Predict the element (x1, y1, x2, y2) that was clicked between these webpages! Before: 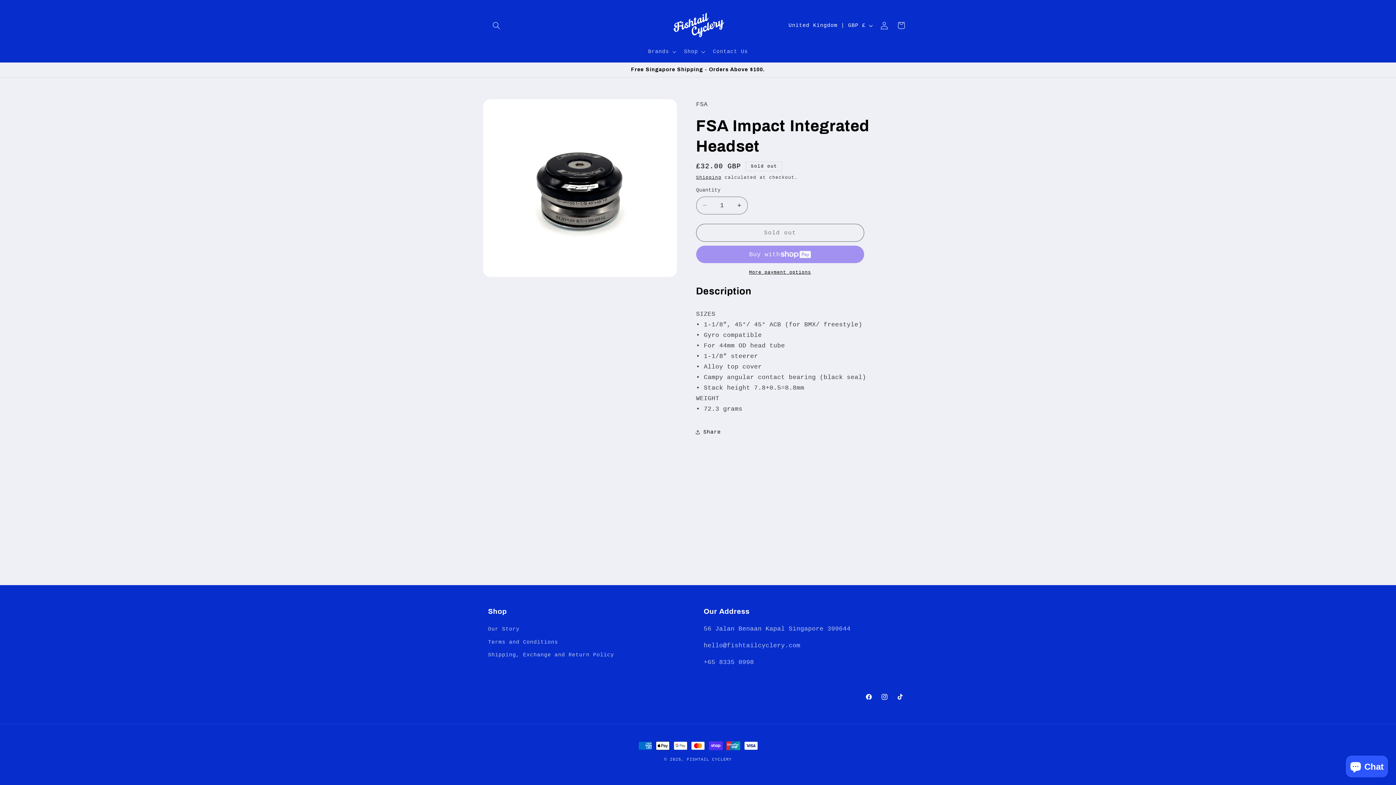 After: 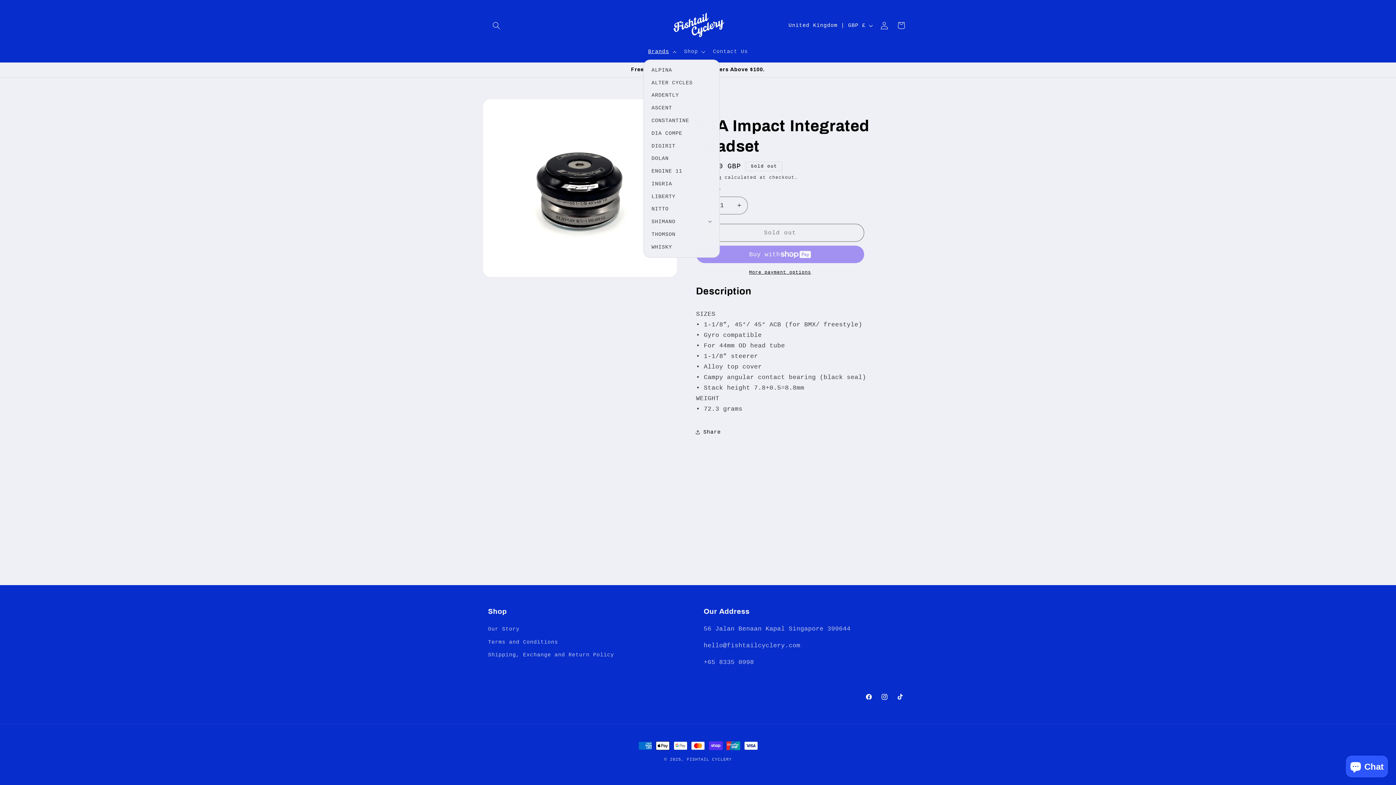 Action: label: Brands bbox: (643, 43, 679, 59)